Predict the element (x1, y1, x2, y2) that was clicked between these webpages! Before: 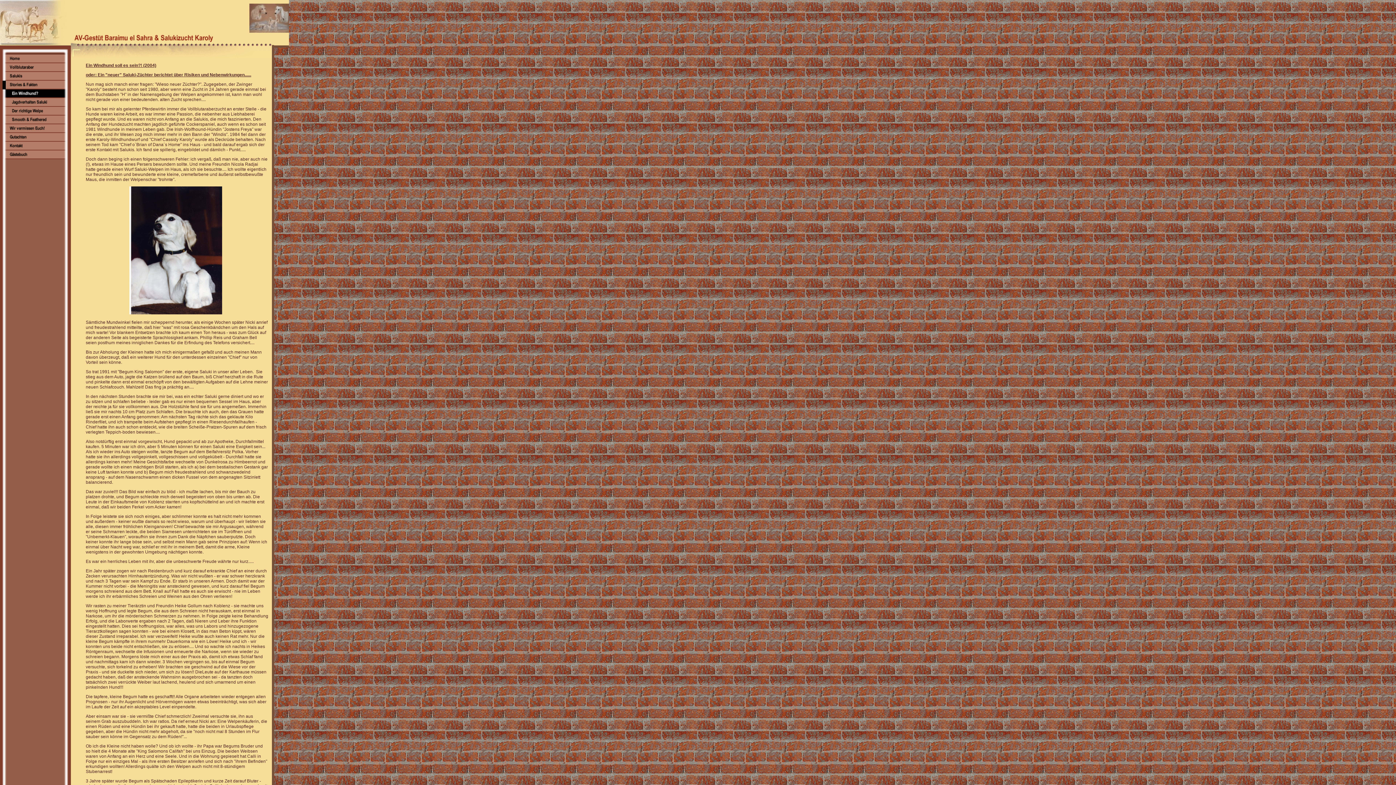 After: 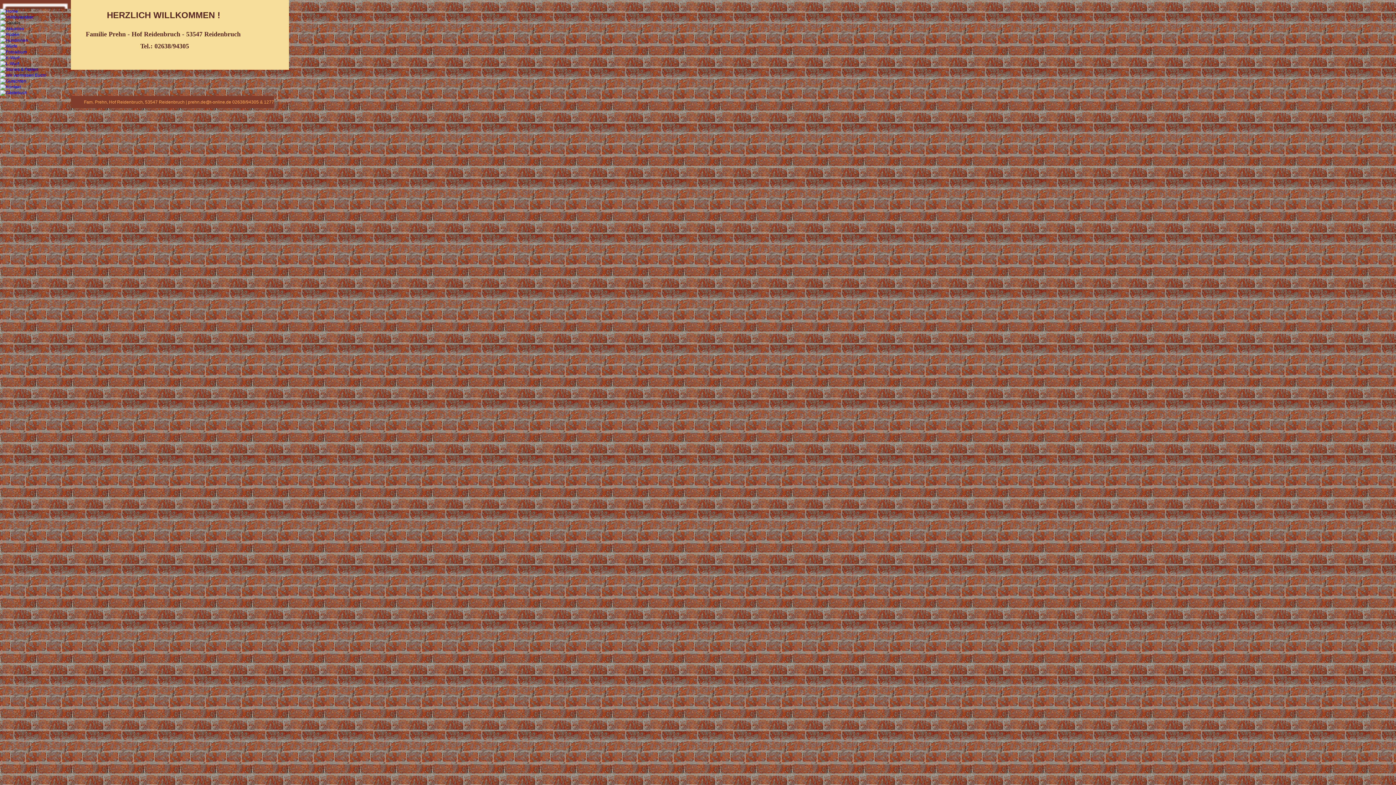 Action: bbox: (0, 76, 70, 81)